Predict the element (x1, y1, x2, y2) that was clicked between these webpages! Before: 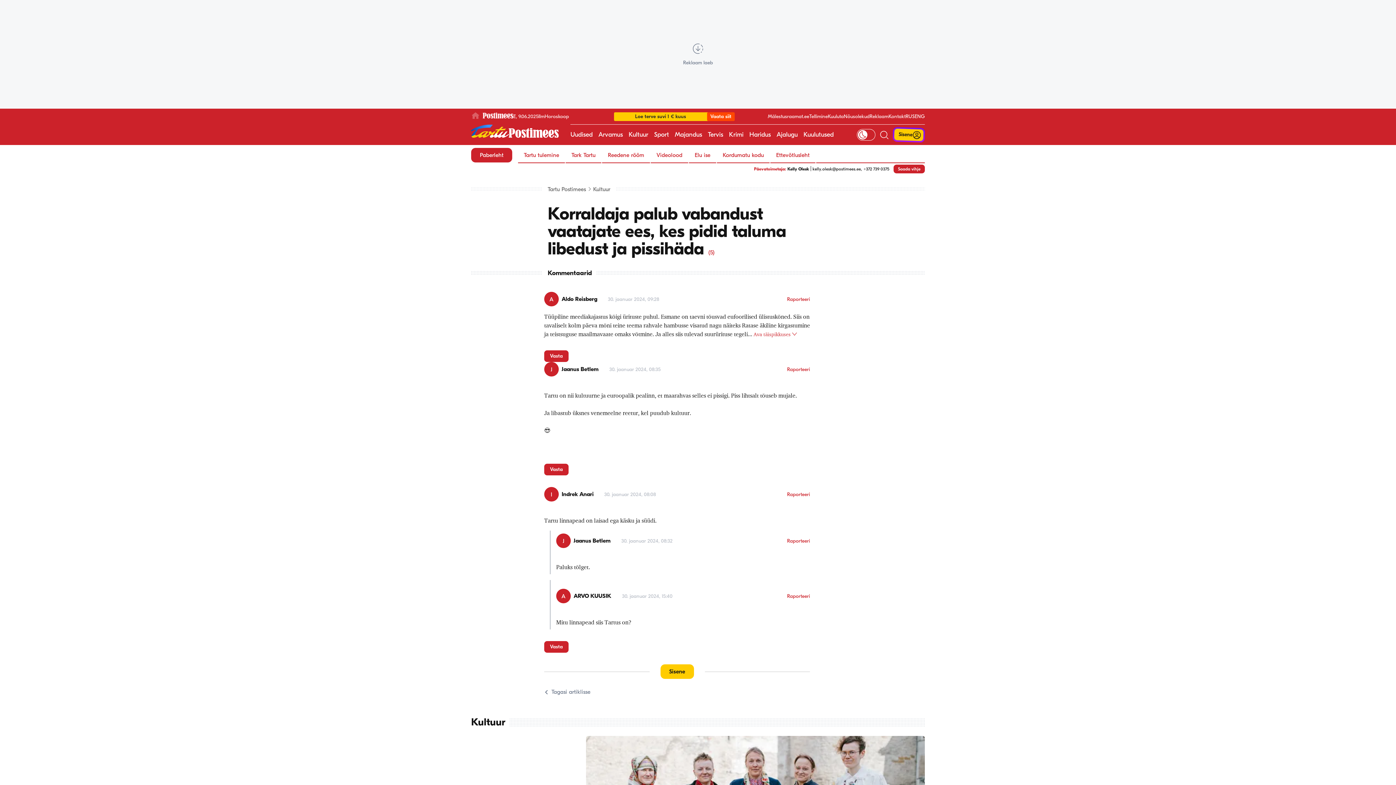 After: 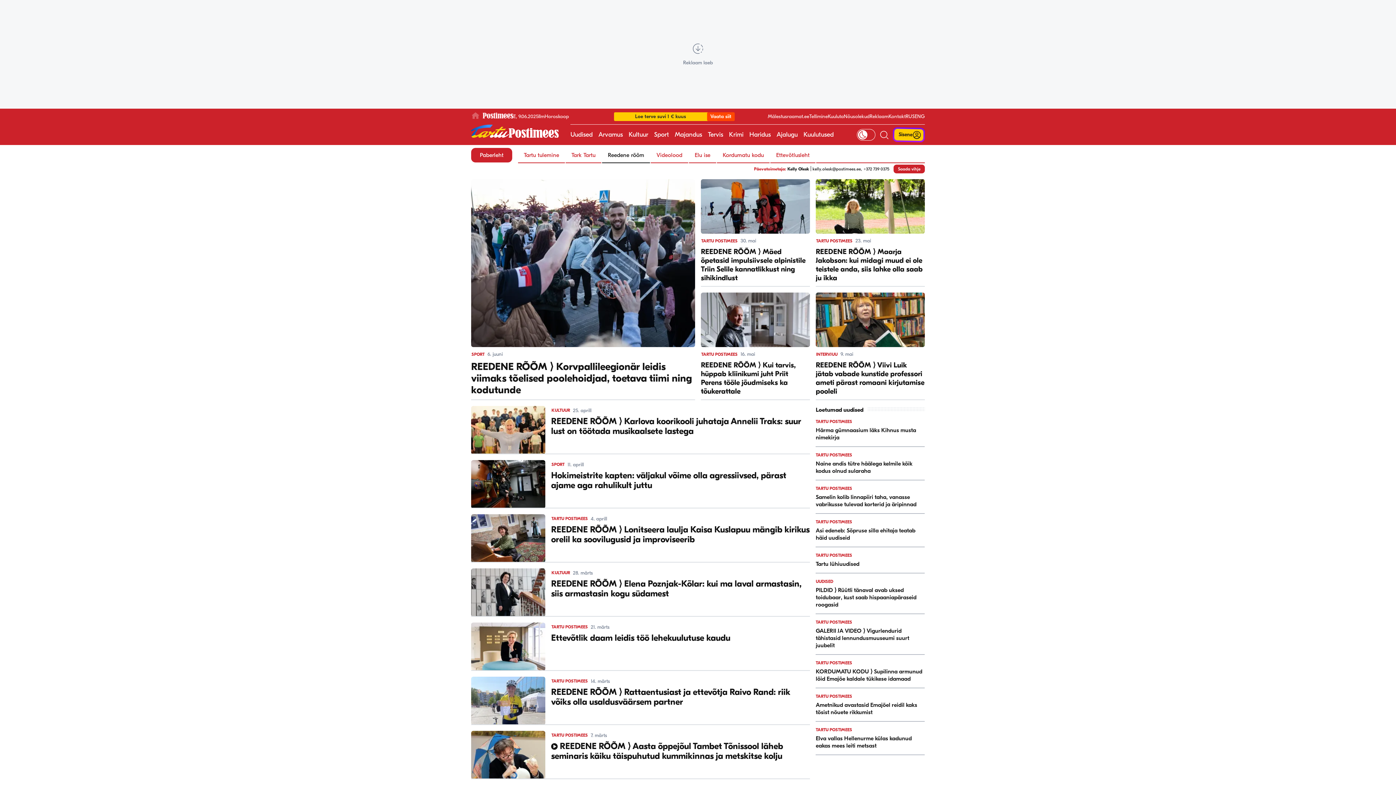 Action: label: Reedene rõõm bbox: (602, 148, 650, 162)